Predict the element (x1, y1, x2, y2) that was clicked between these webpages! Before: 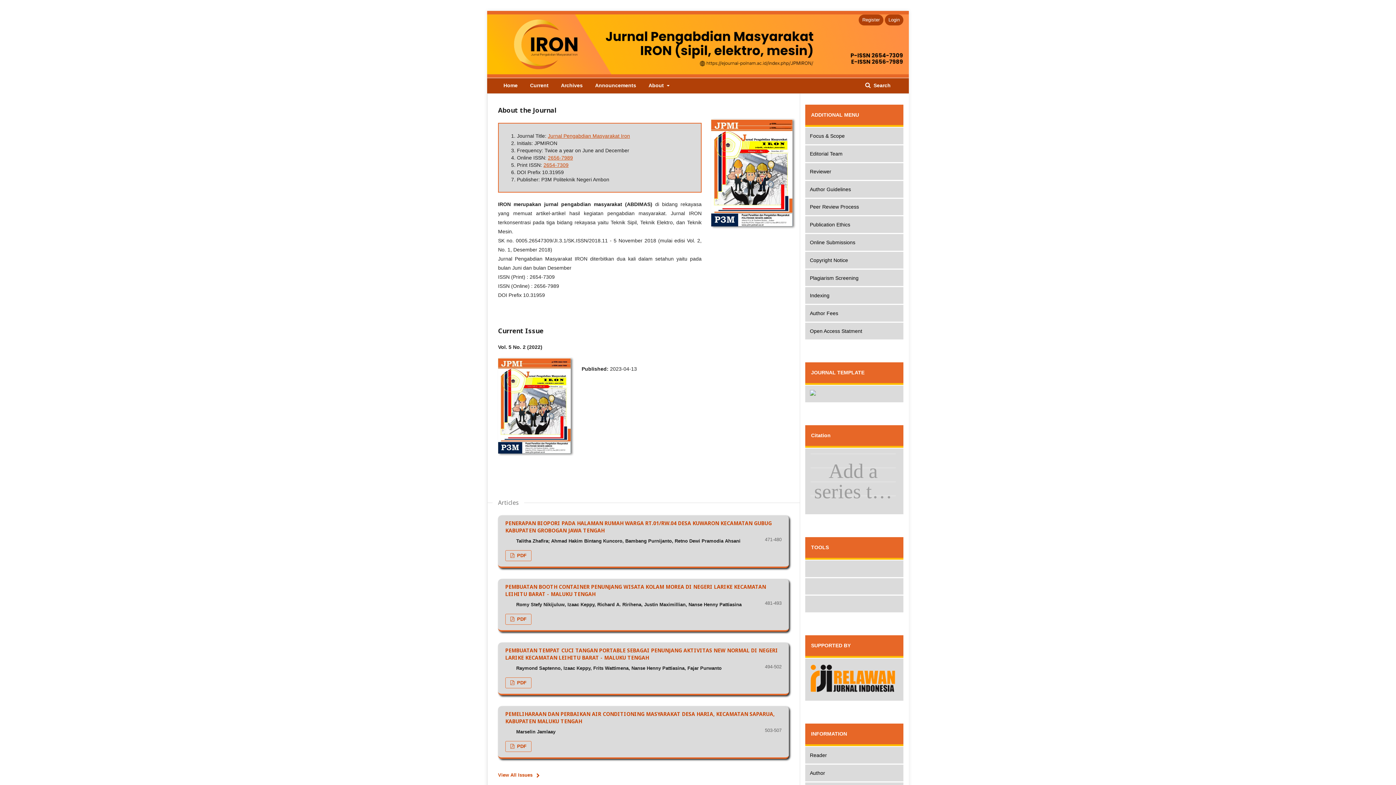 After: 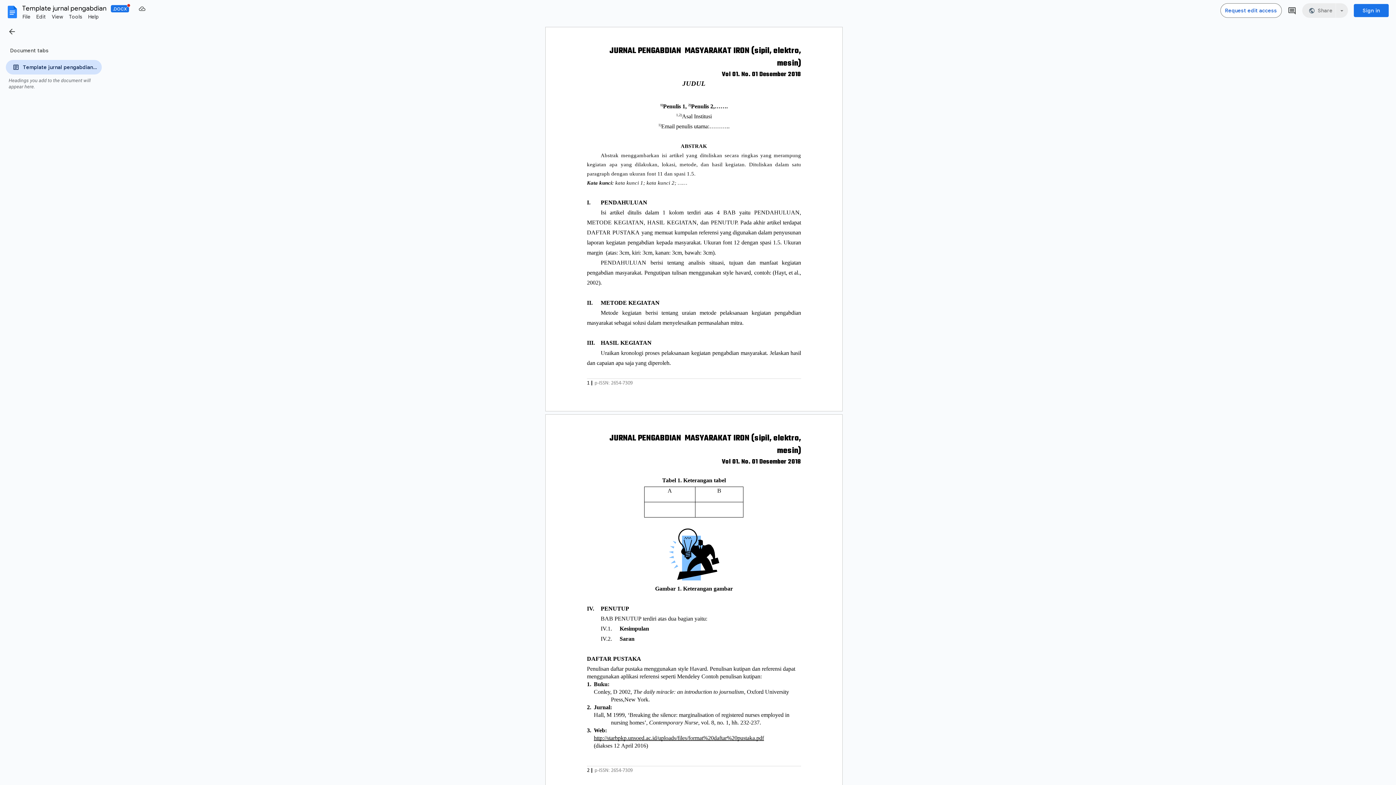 Action: bbox: (805, 385, 903, 403)